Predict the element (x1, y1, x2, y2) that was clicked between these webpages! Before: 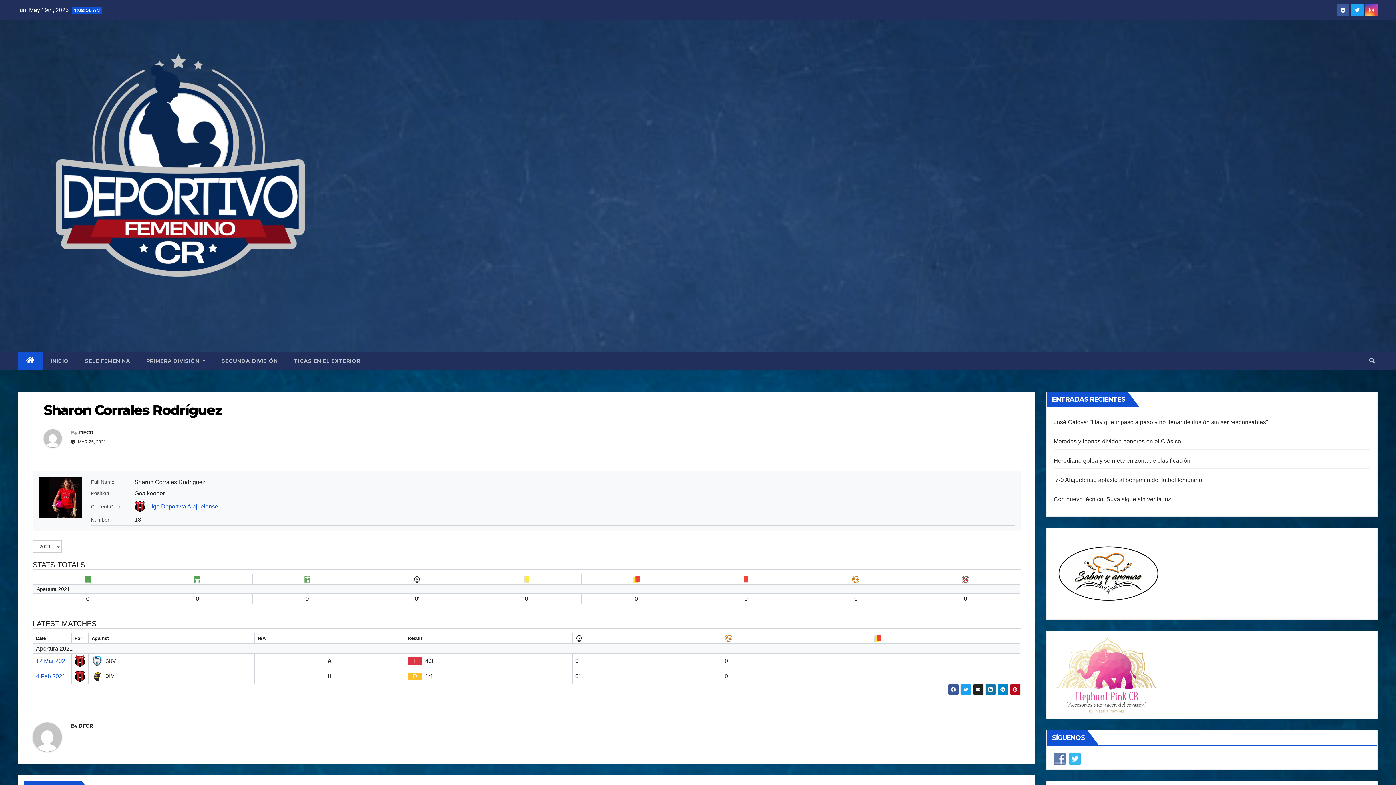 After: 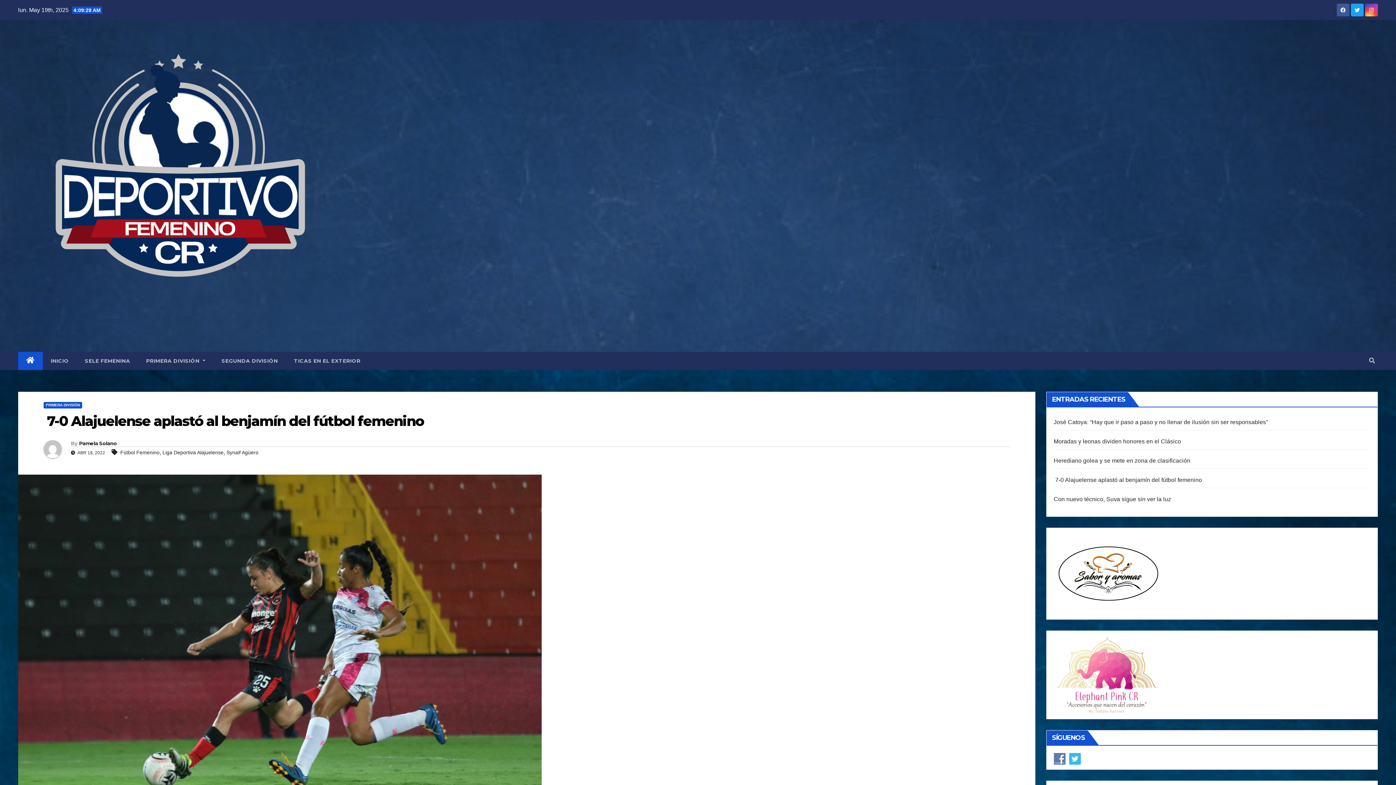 Action: label:  7-0 Alajuelense aplastó al benjamín del fútbol femenino bbox: (1054, 476, 1202, 483)